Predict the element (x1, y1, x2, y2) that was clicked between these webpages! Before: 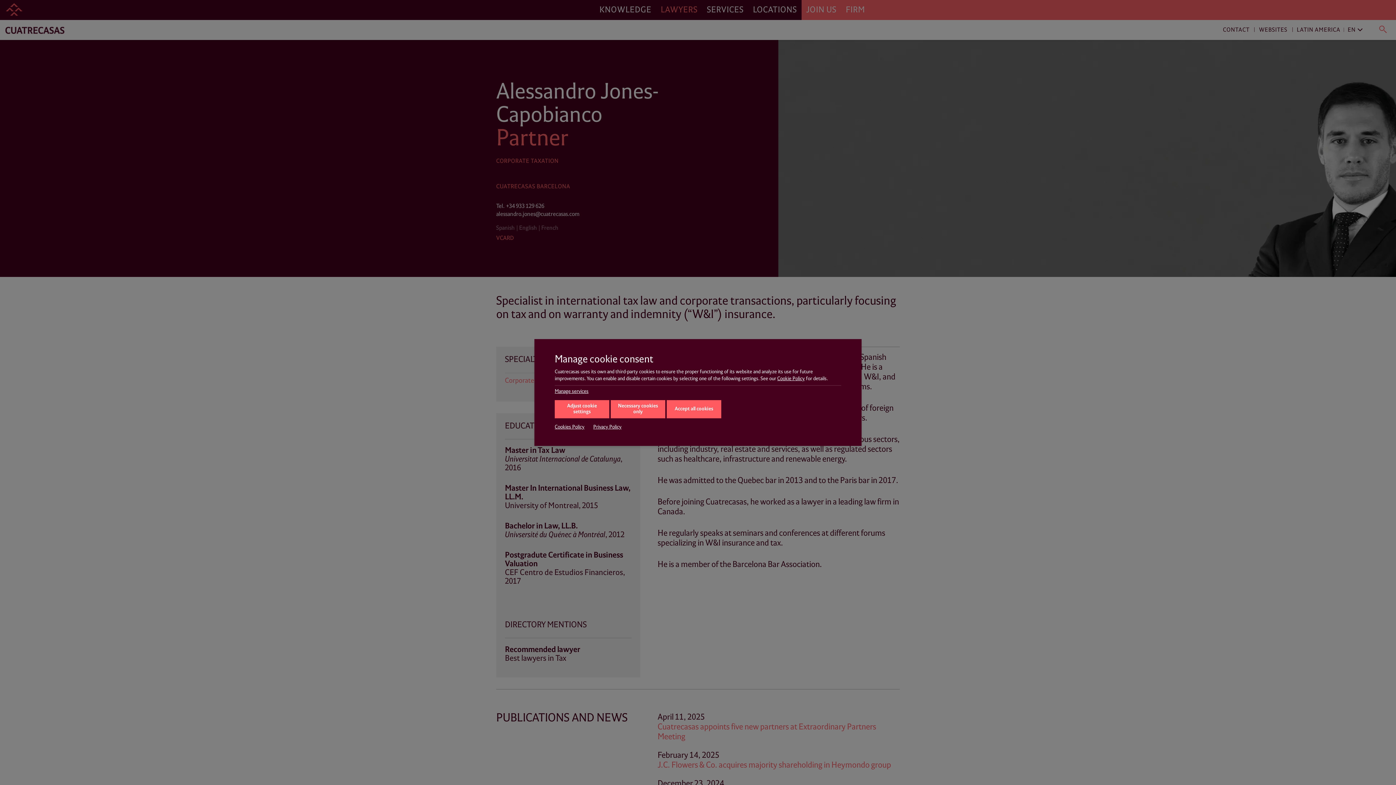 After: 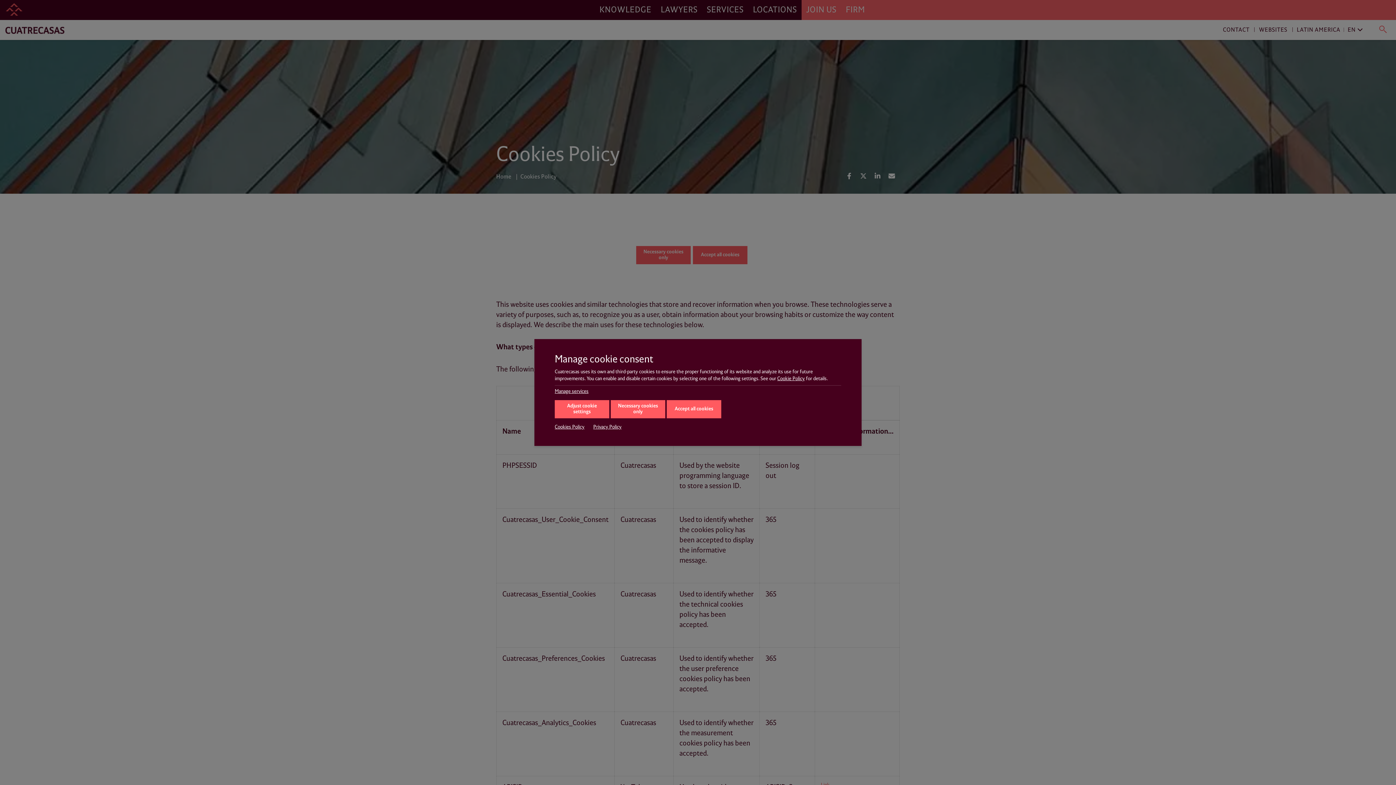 Action: label: Cookie Policy bbox: (777, 376, 805, 381)